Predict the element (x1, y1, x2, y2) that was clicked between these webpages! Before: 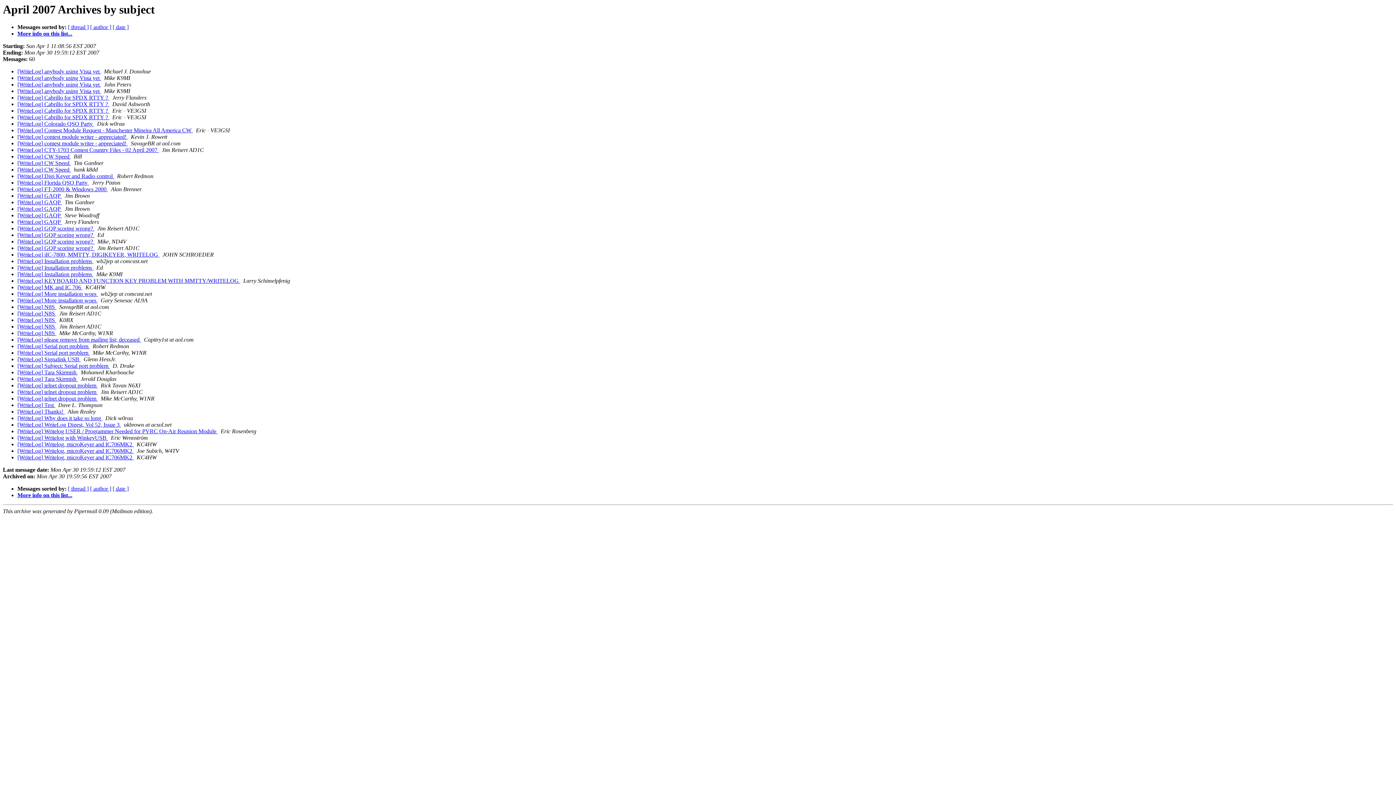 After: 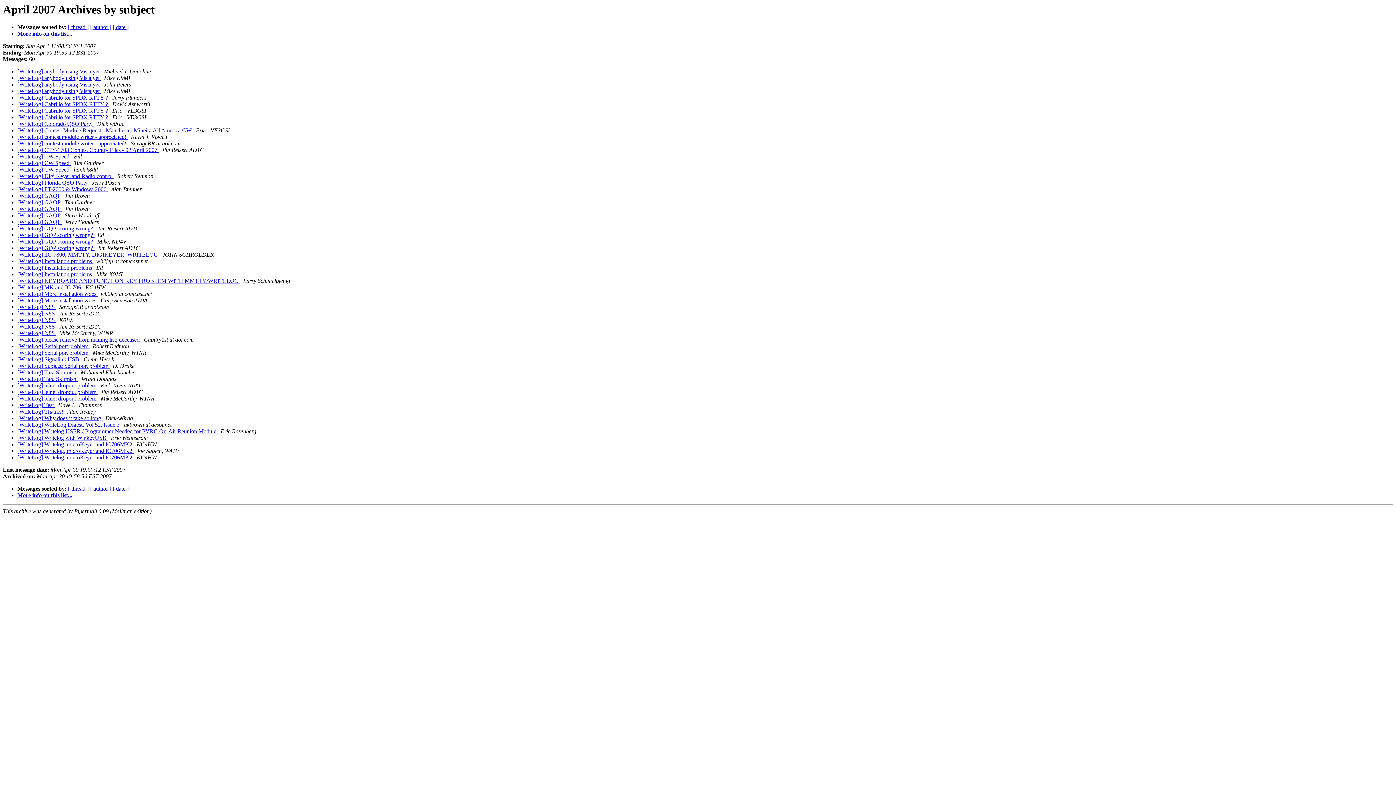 Action: label:   bbox: (128, 140, 129, 146)